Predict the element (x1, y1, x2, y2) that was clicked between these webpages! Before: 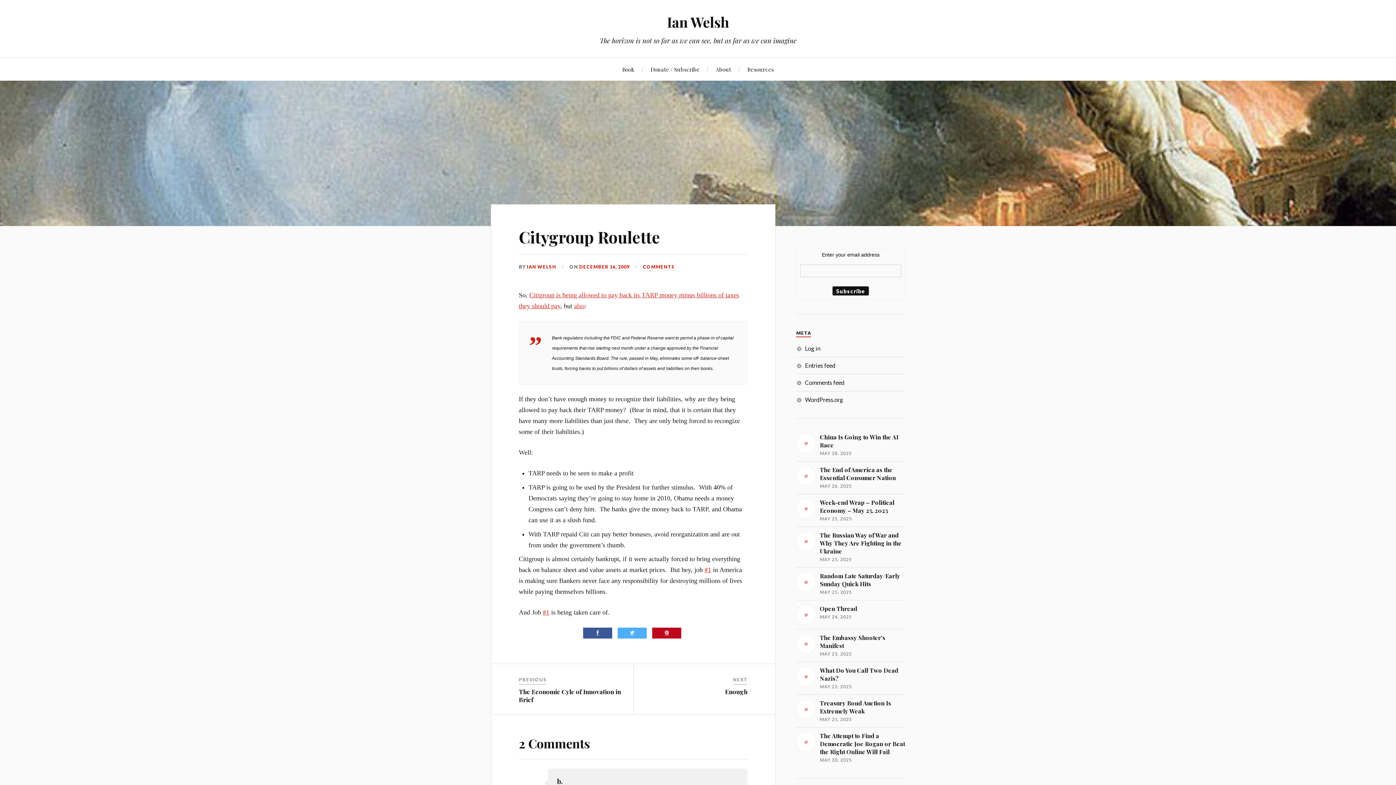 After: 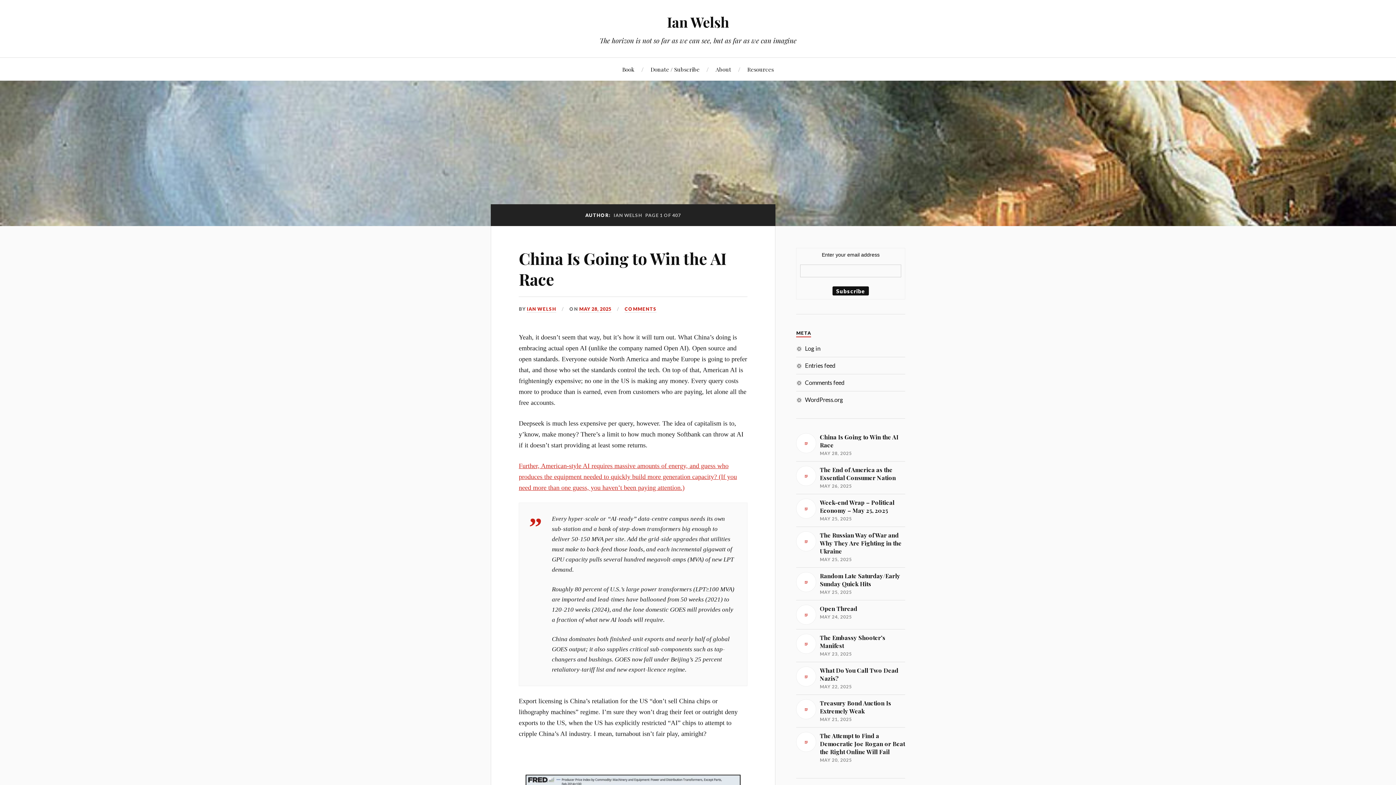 Action: label: IAN WELSH bbox: (526, 264, 556, 270)